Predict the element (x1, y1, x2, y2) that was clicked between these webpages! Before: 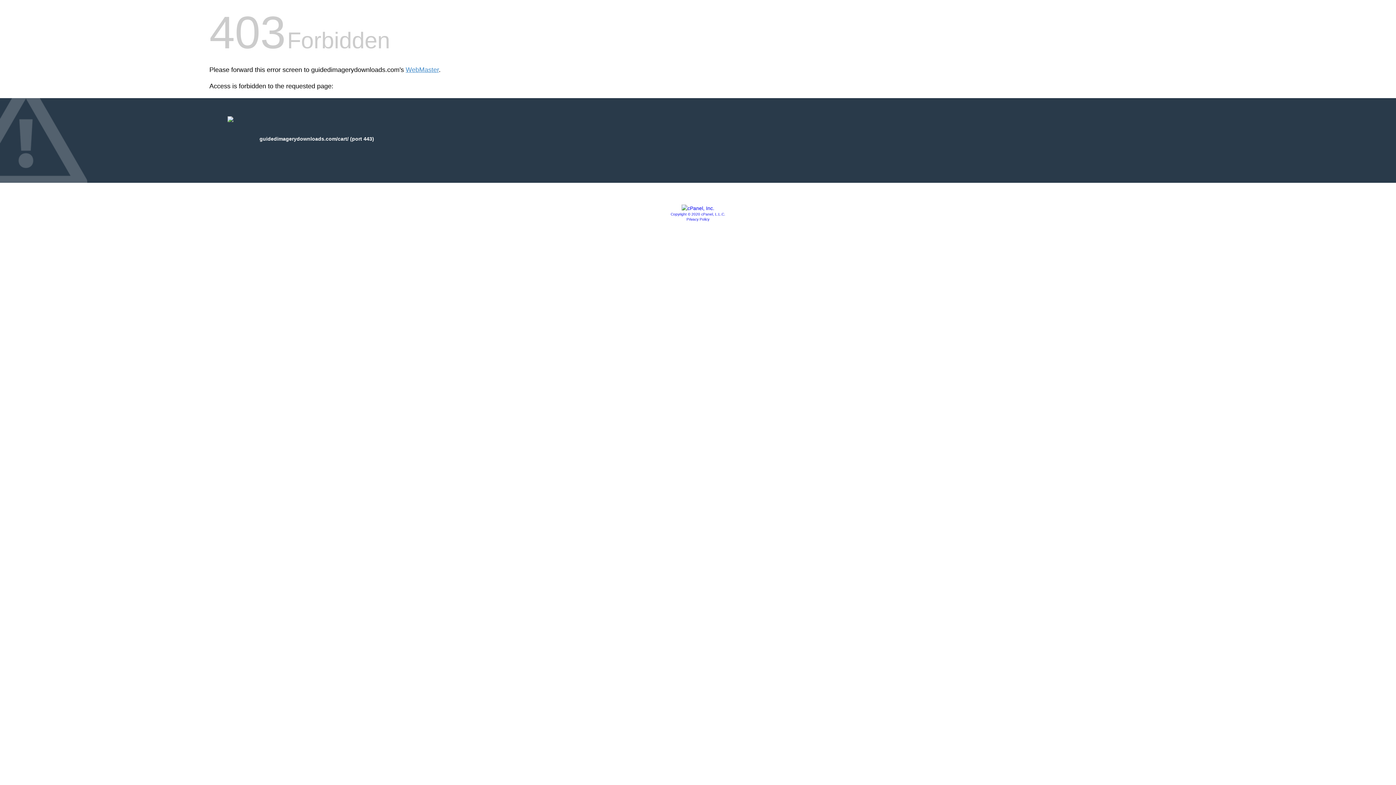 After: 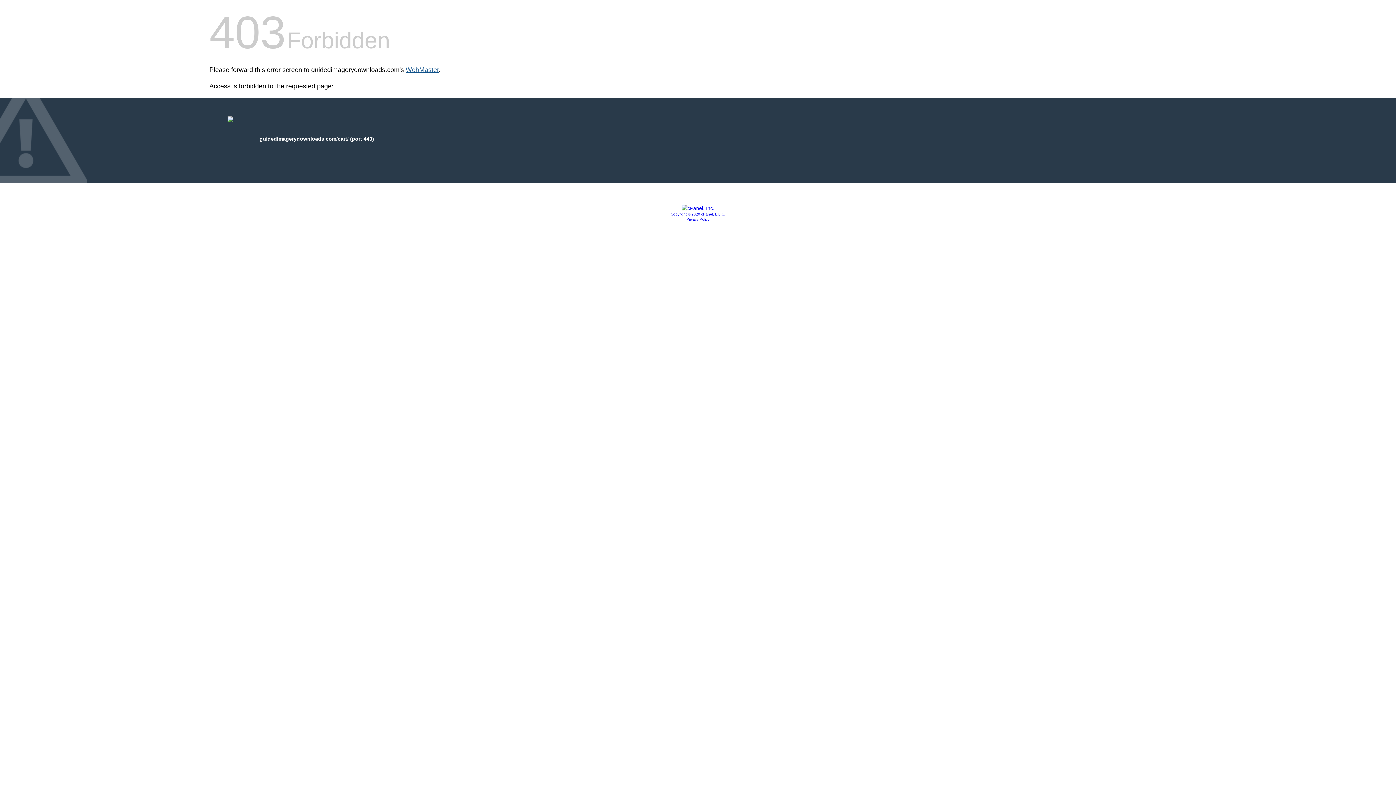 Action: bbox: (405, 66, 438, 73) label: WebMaster